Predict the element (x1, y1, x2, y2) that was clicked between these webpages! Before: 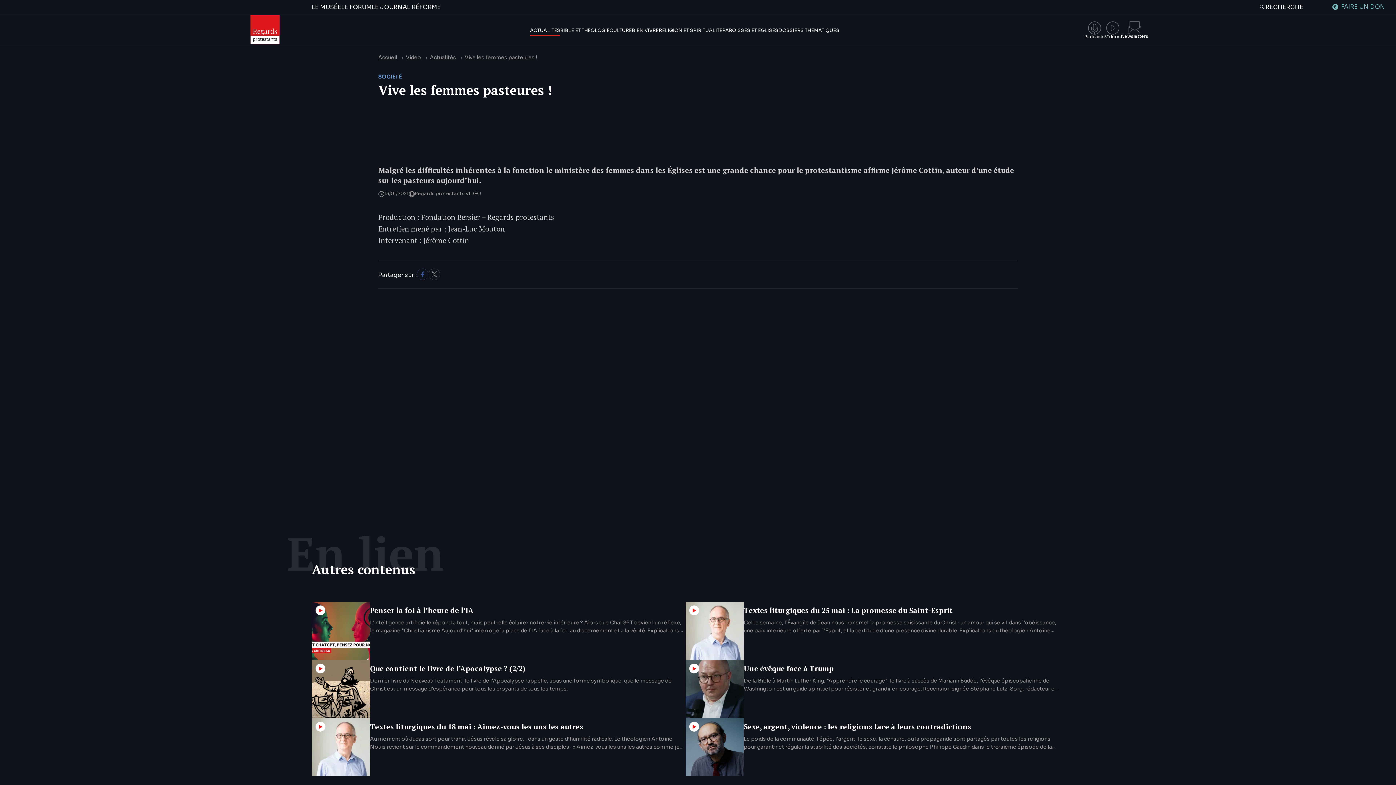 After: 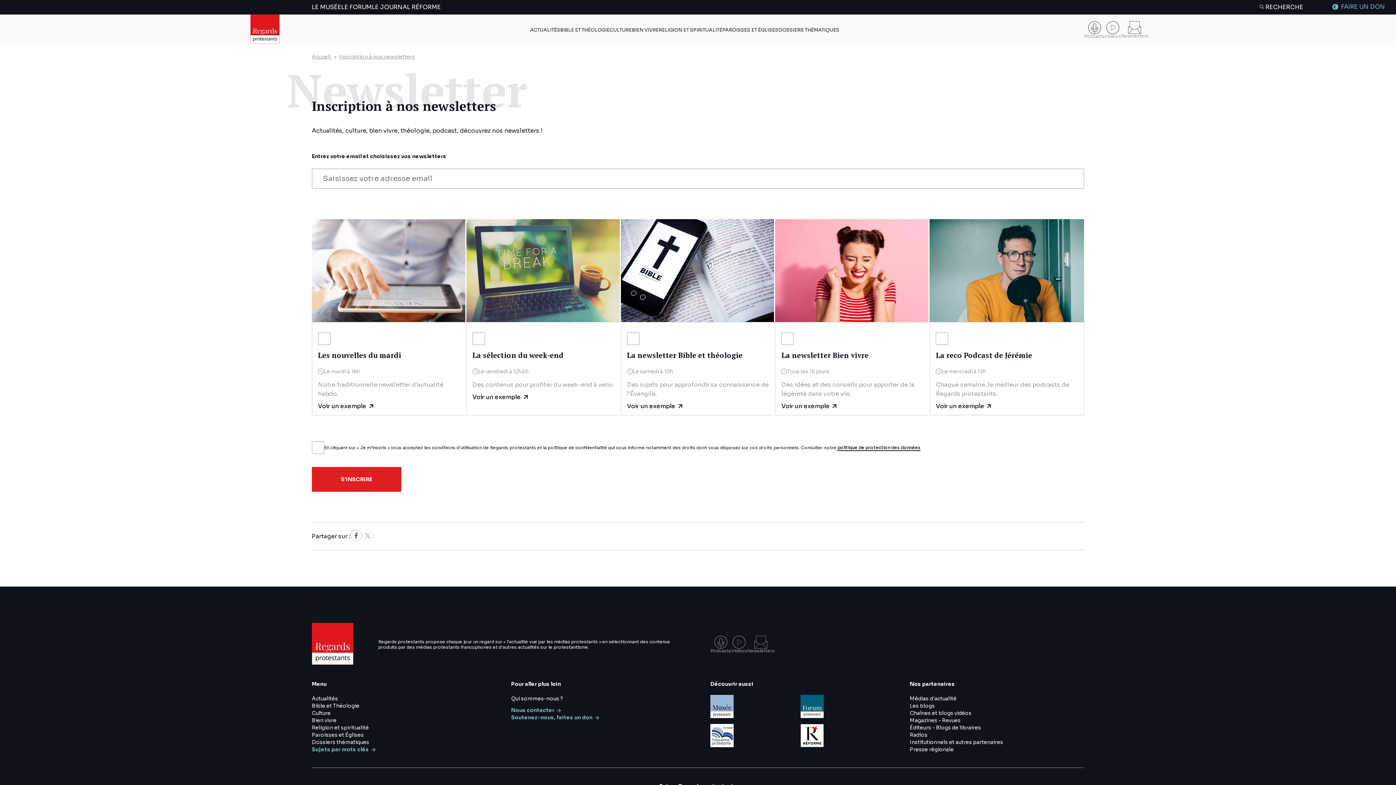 Action: label: Newsletters bbox: (1121, 21, 1148, 38)